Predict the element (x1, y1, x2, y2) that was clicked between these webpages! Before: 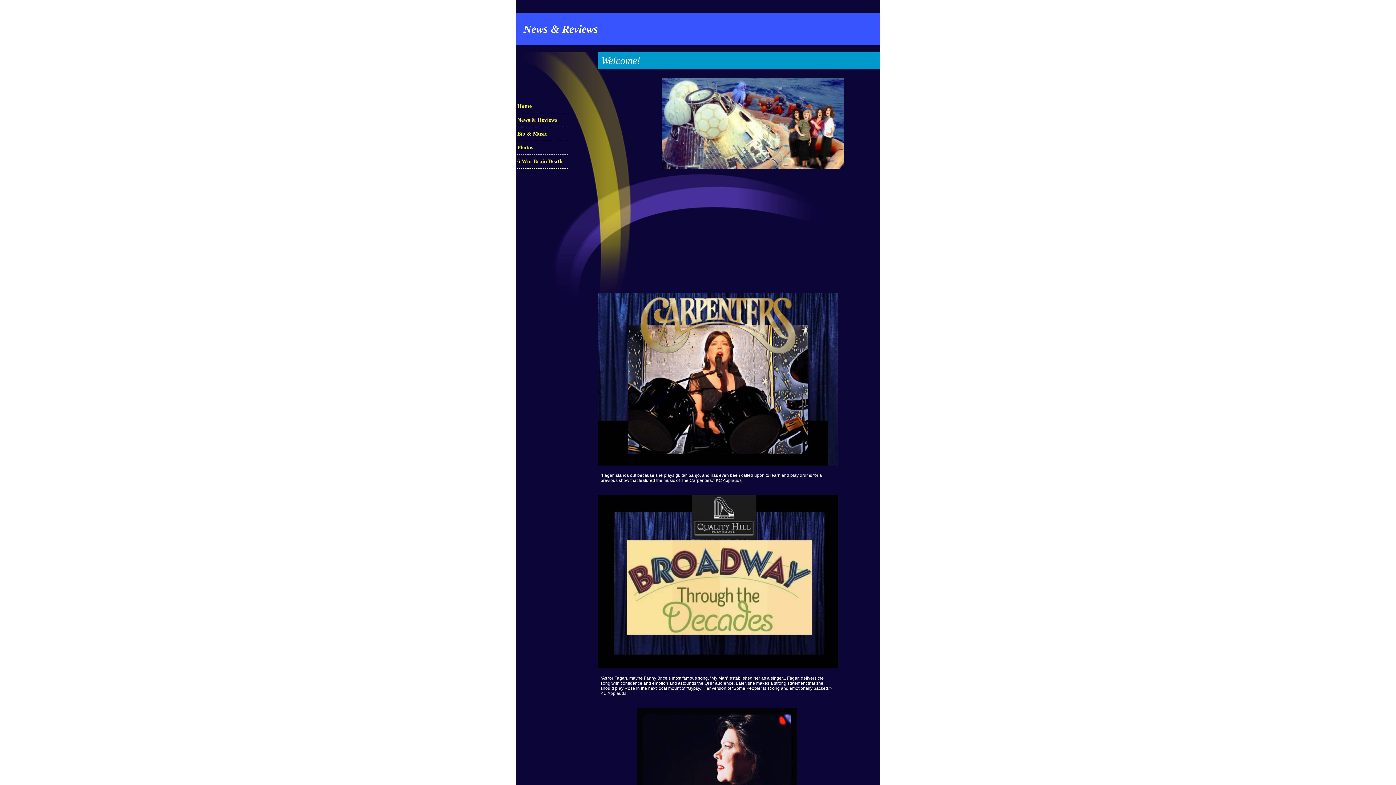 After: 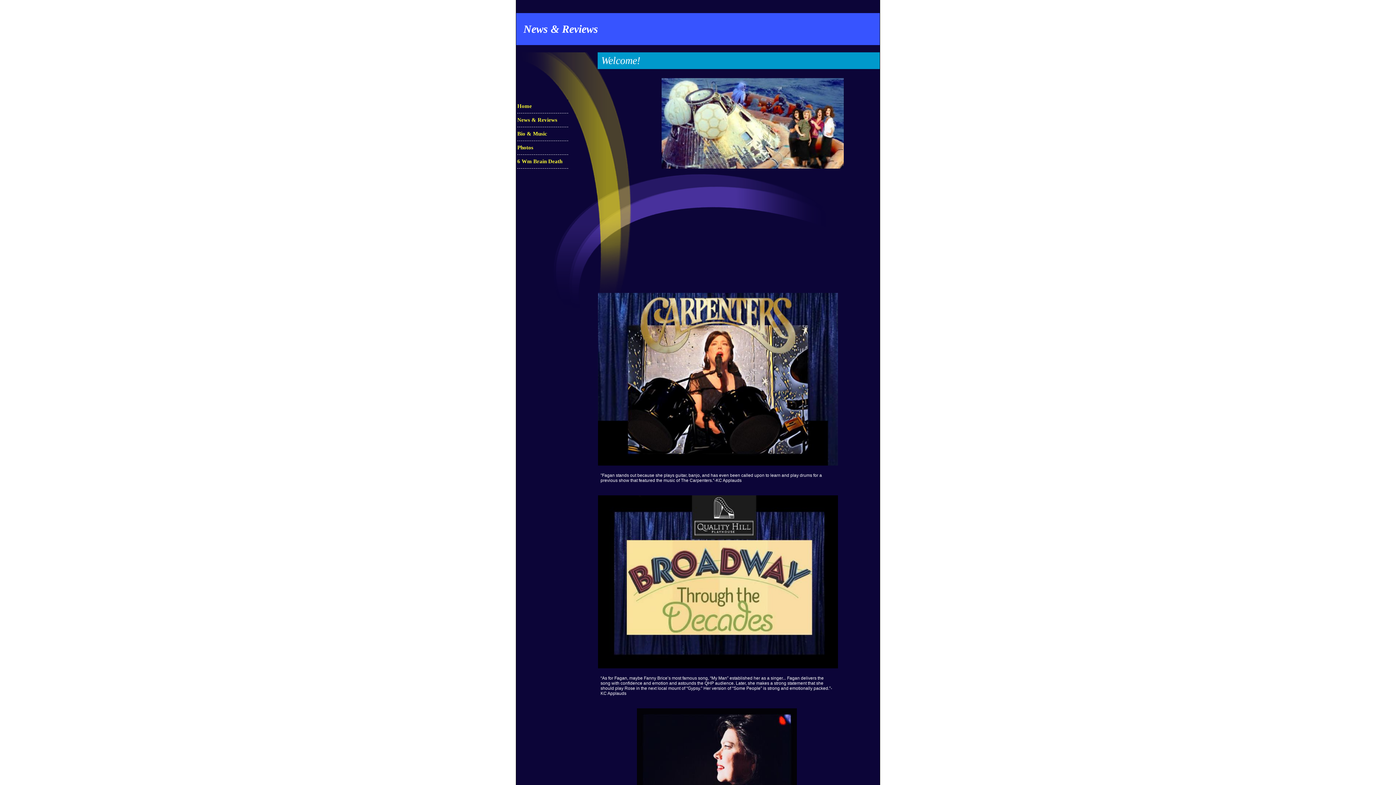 Action: label: News & Reviews bbox: (517, 113, 568, 127)